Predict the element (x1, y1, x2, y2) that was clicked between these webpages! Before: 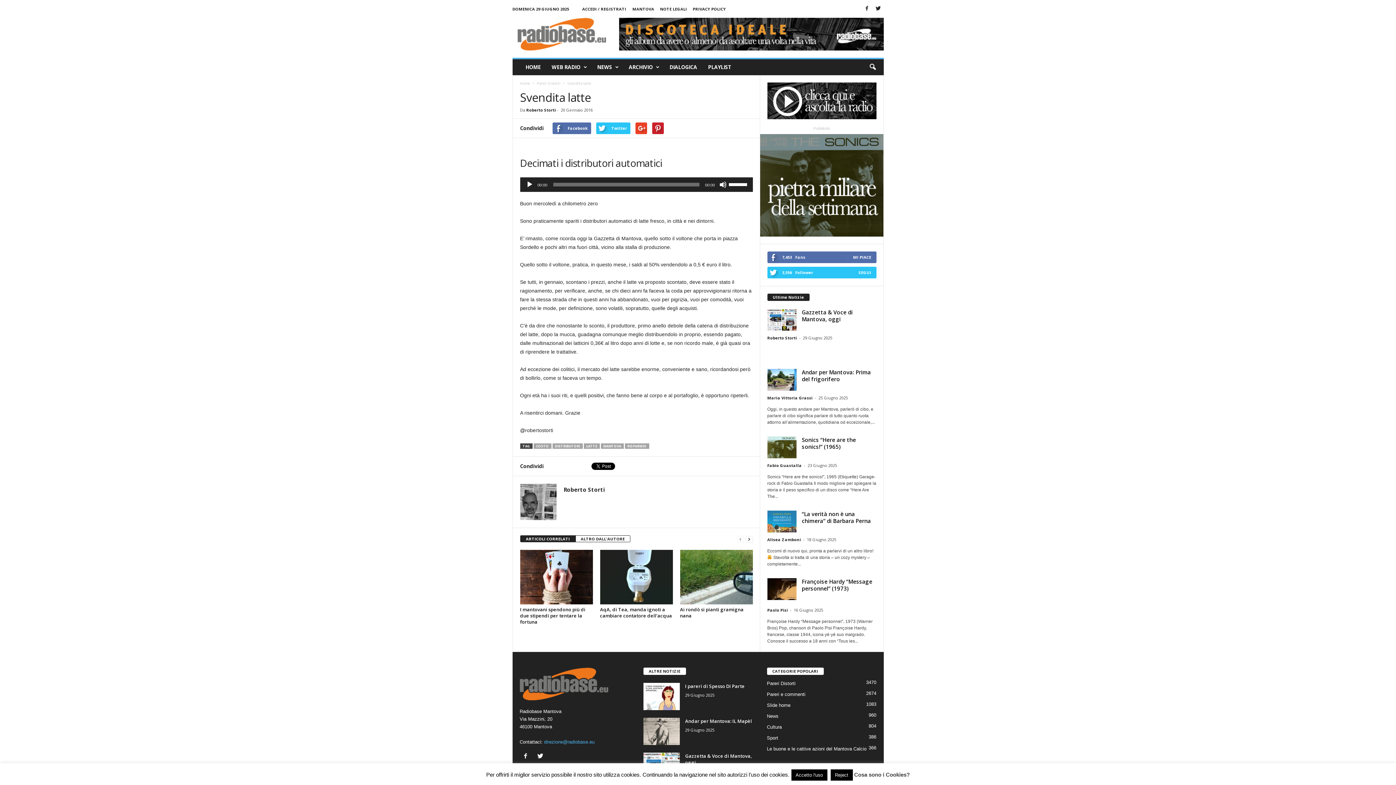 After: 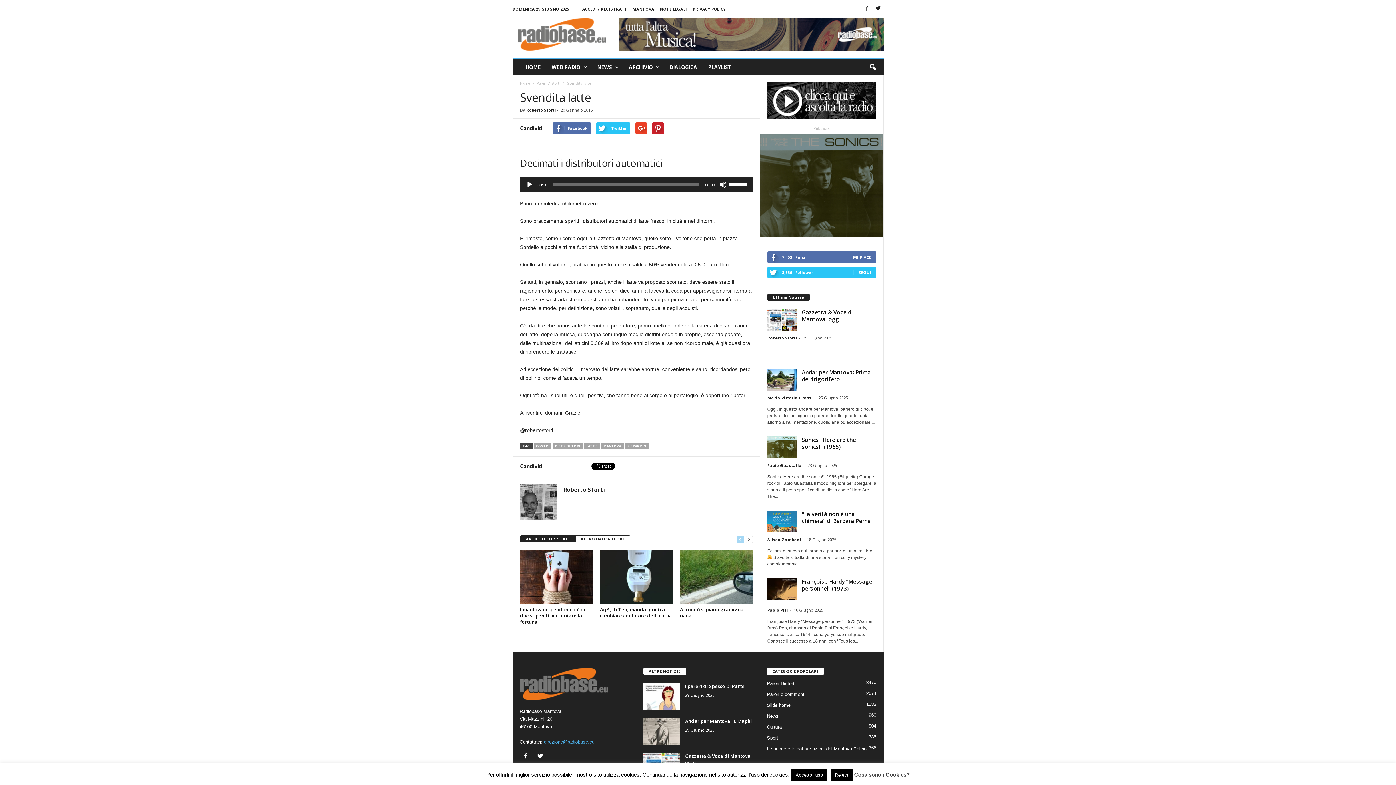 Action: bbox: (736, 535, 744, 543)